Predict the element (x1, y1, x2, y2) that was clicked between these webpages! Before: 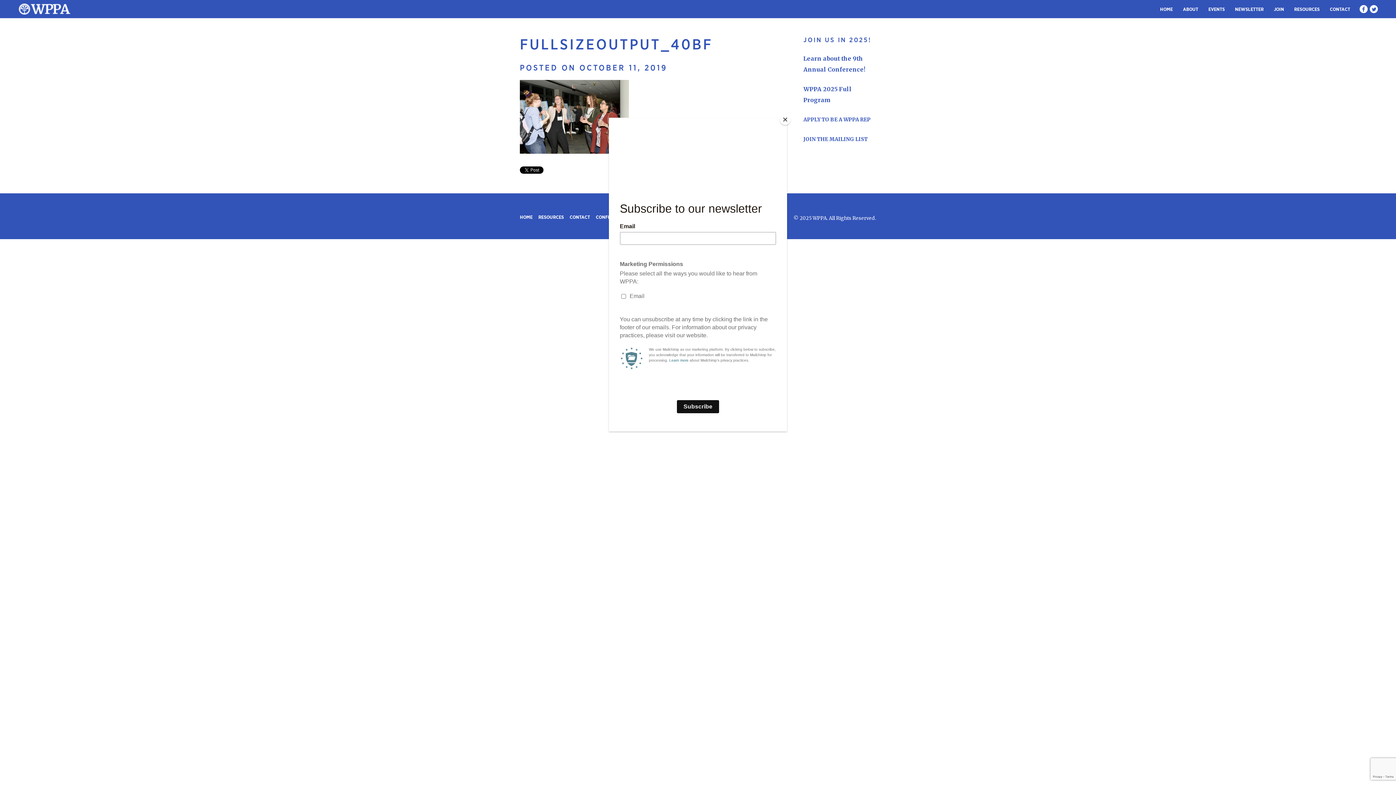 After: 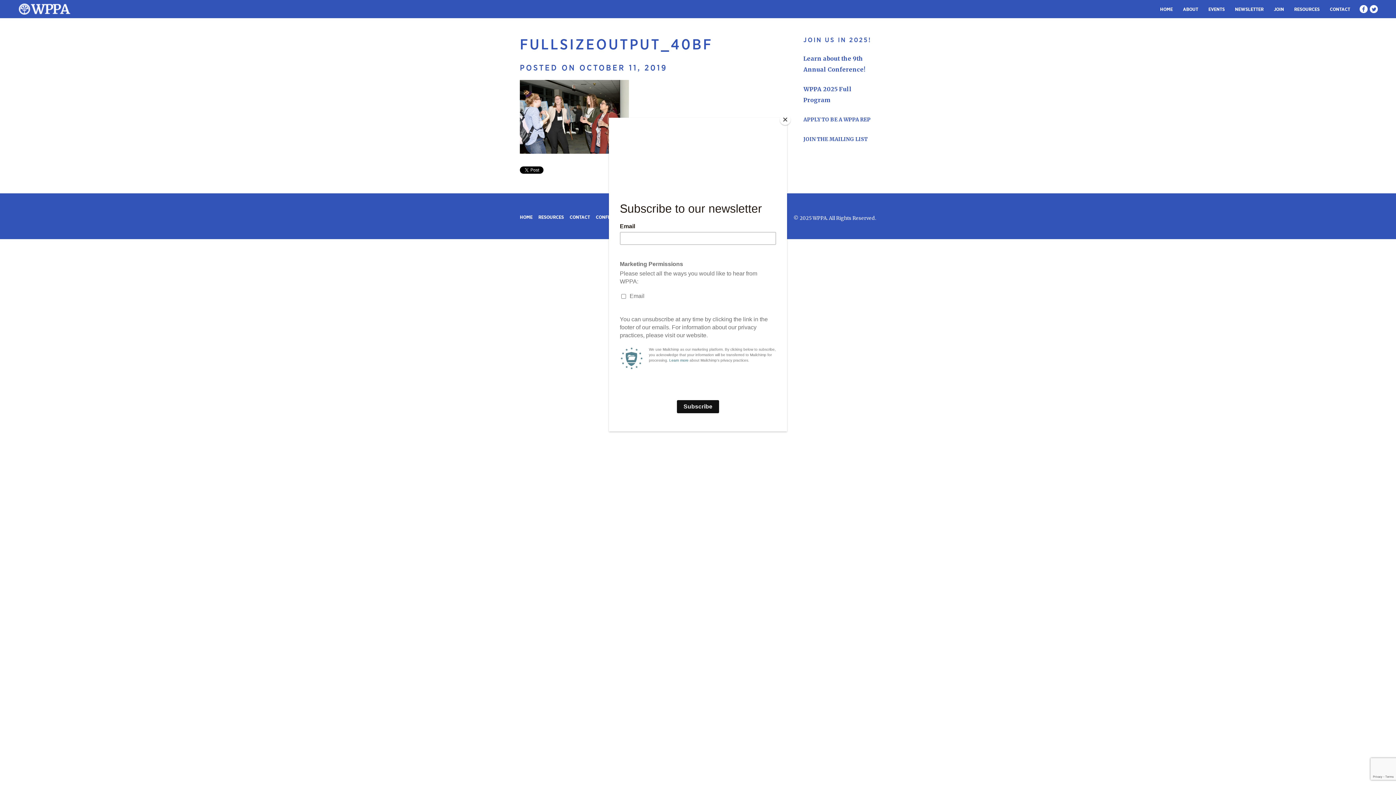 Action: bbox: (1370, 5, 1378, 13)